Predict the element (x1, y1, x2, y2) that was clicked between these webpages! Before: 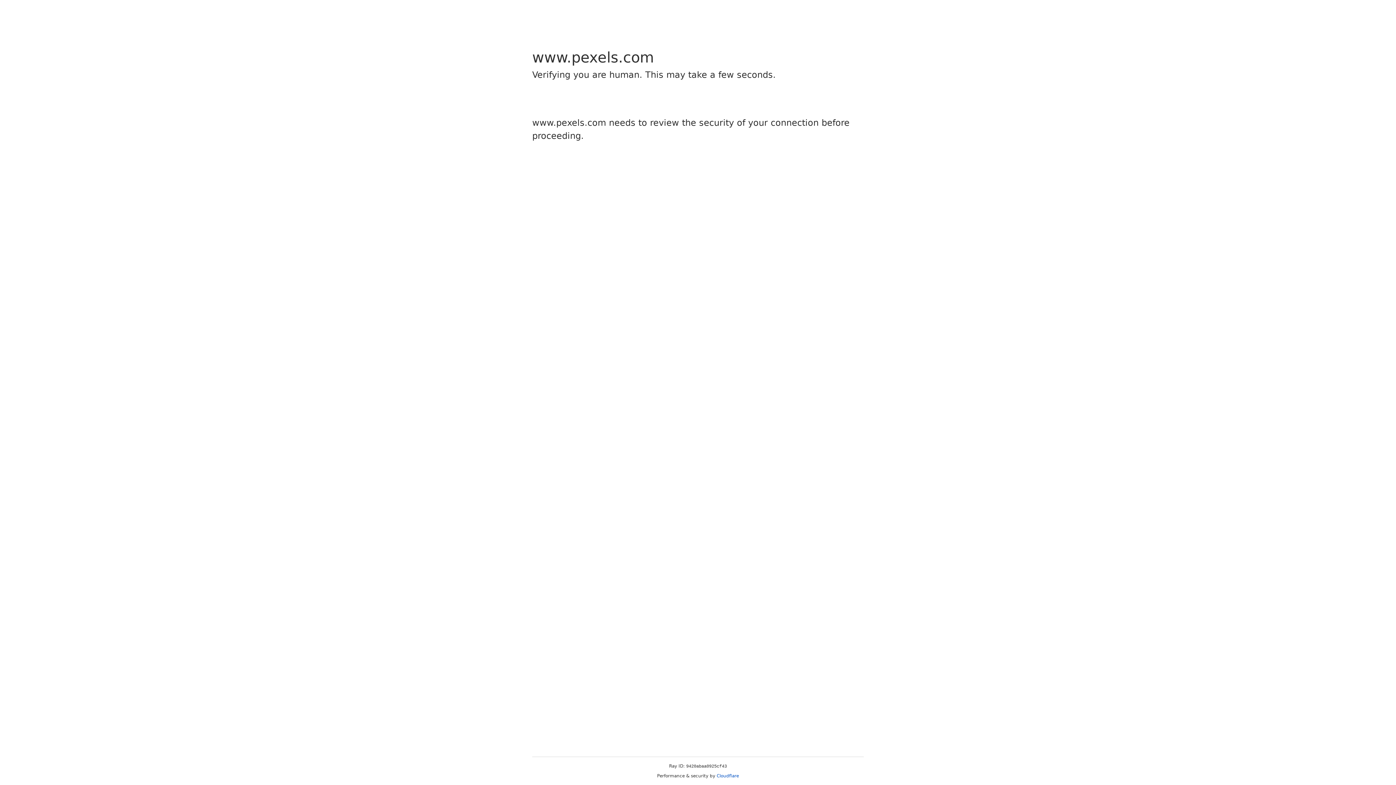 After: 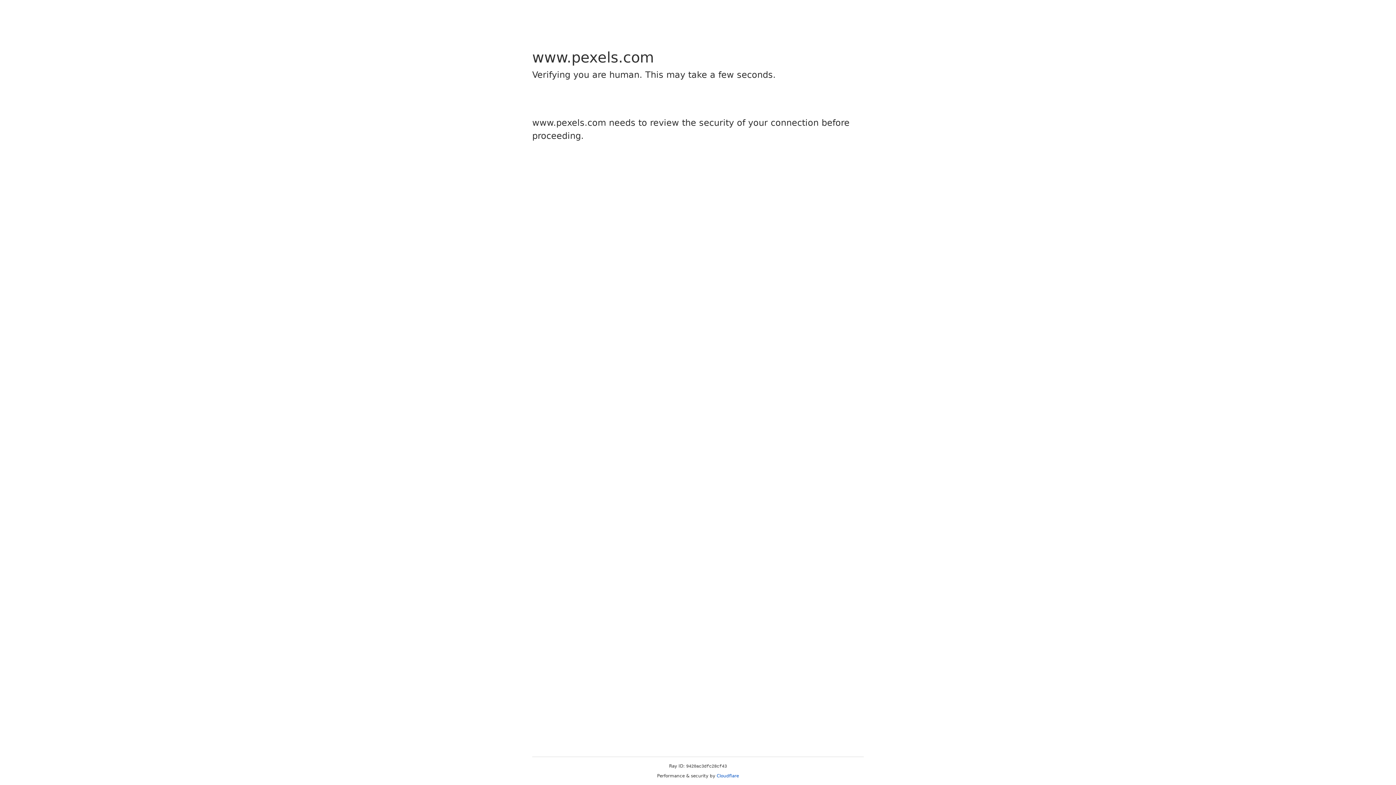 Action: label: Cloudflare bbox: (716, 773, 739, 778)